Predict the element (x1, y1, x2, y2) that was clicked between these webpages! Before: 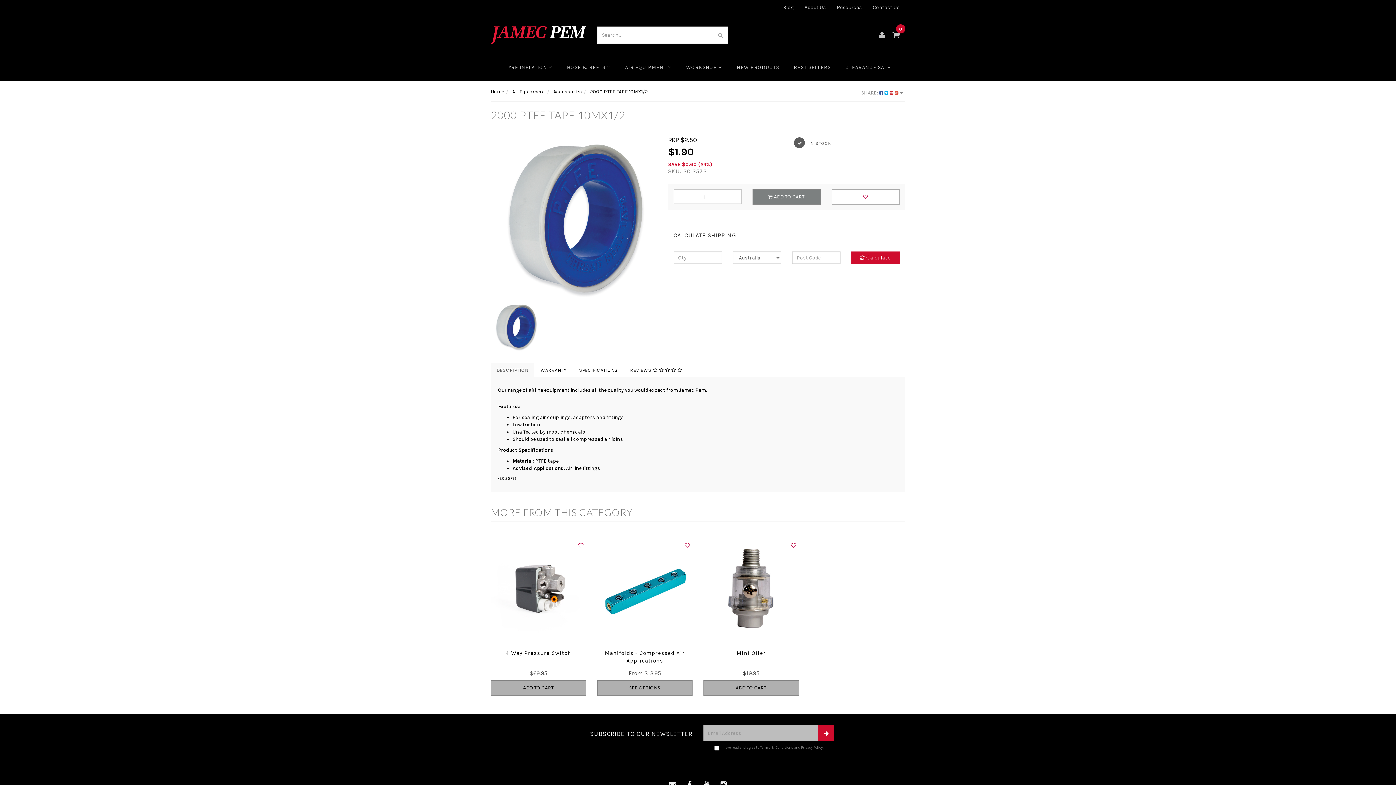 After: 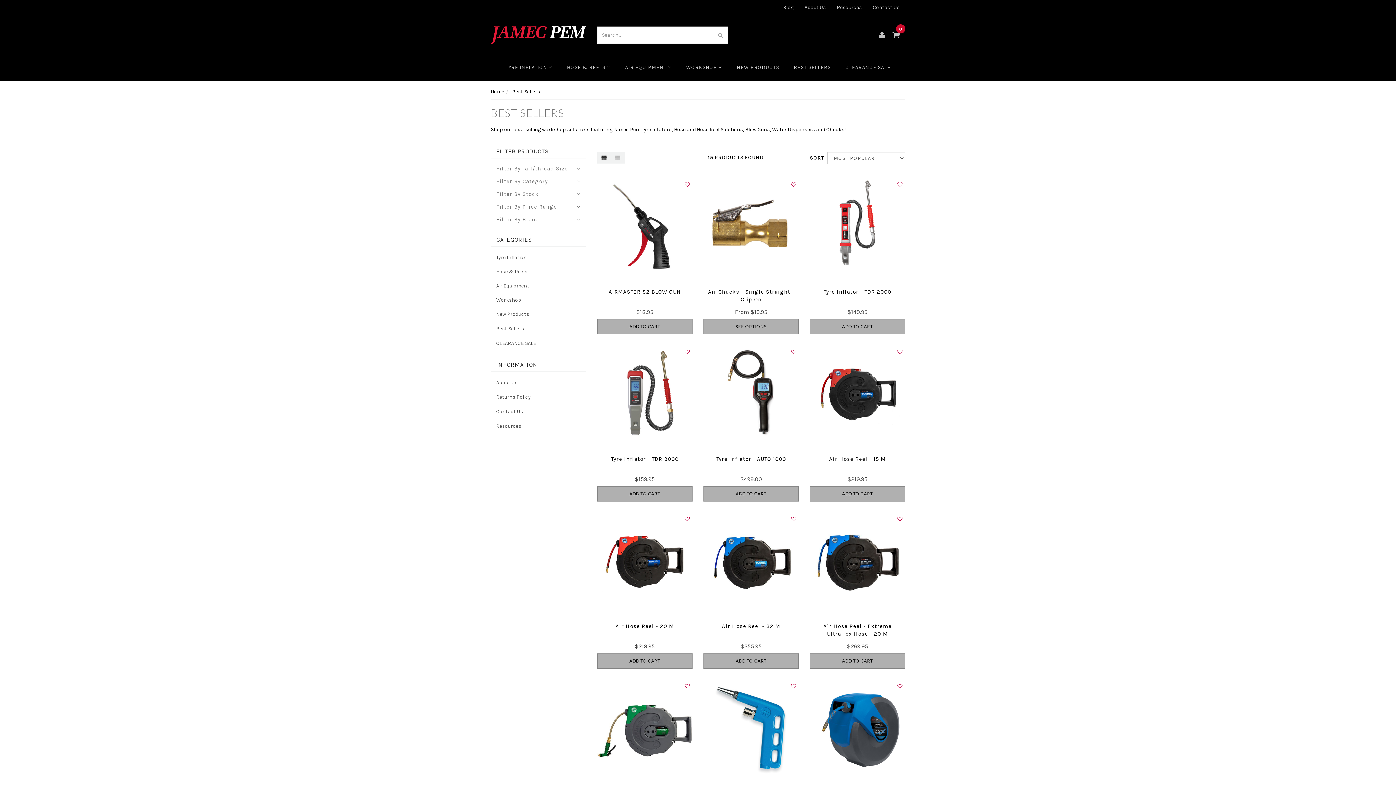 Action: bbox: (786, 54, 838, 81) label: BEST SELLERS